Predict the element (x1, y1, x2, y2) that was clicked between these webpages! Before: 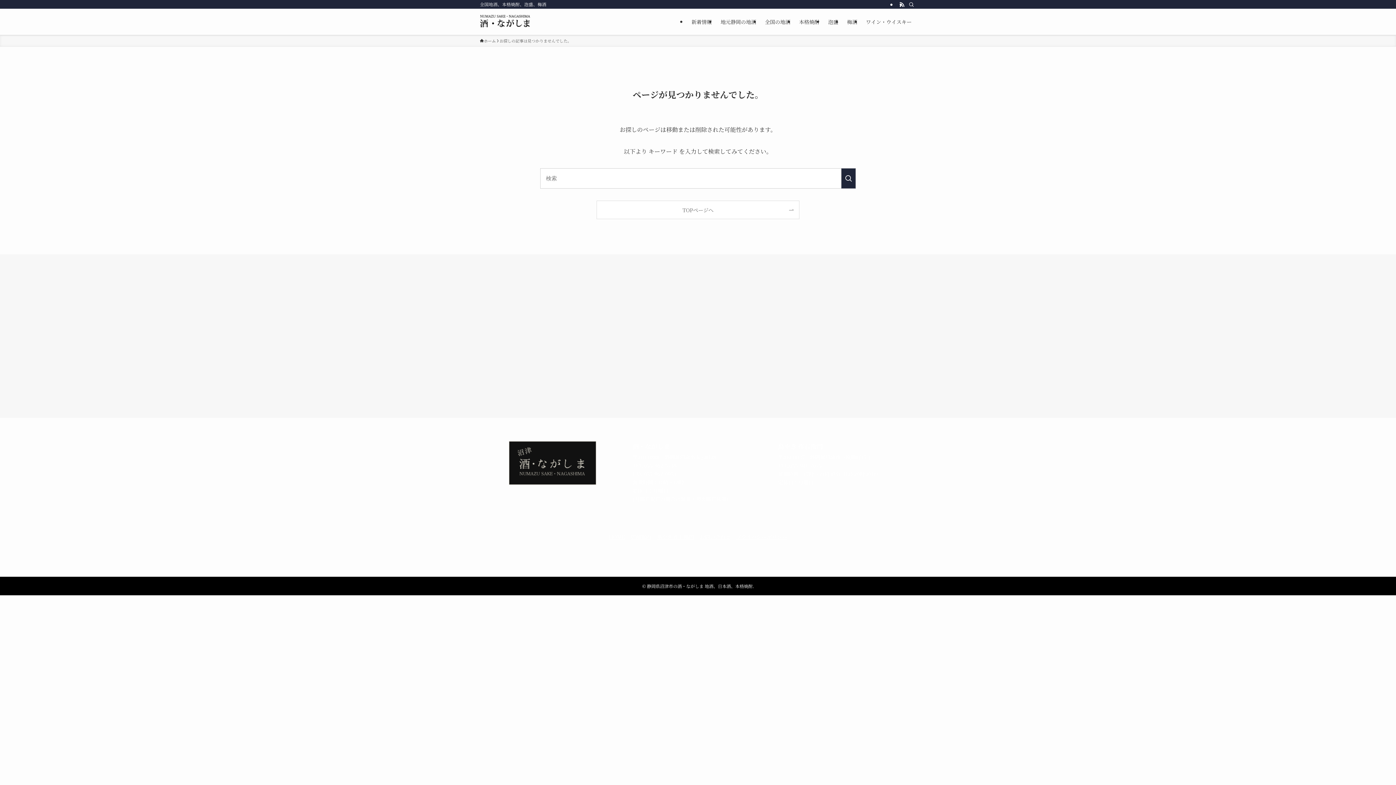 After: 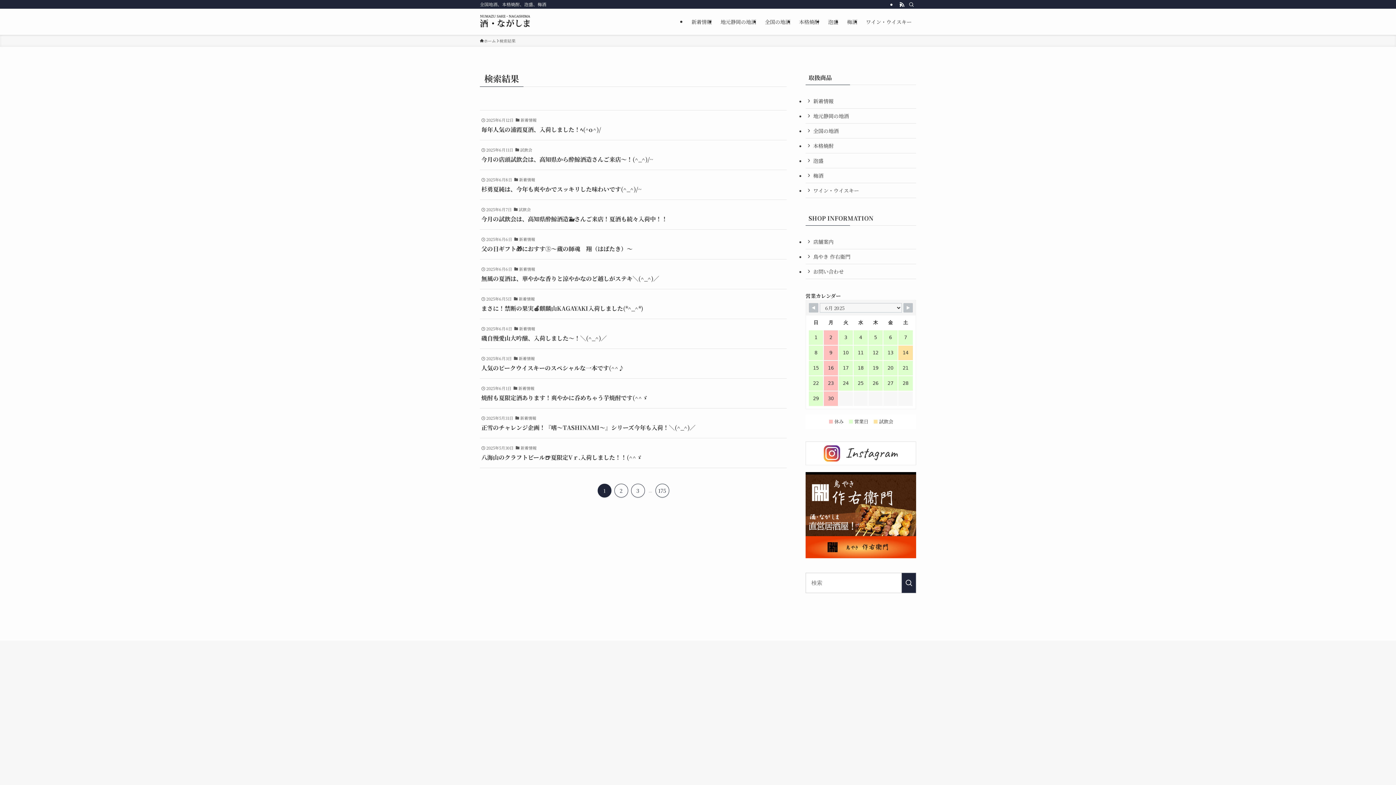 Action: bbox: (841, 168, 856, 188) label: 検索を実行する